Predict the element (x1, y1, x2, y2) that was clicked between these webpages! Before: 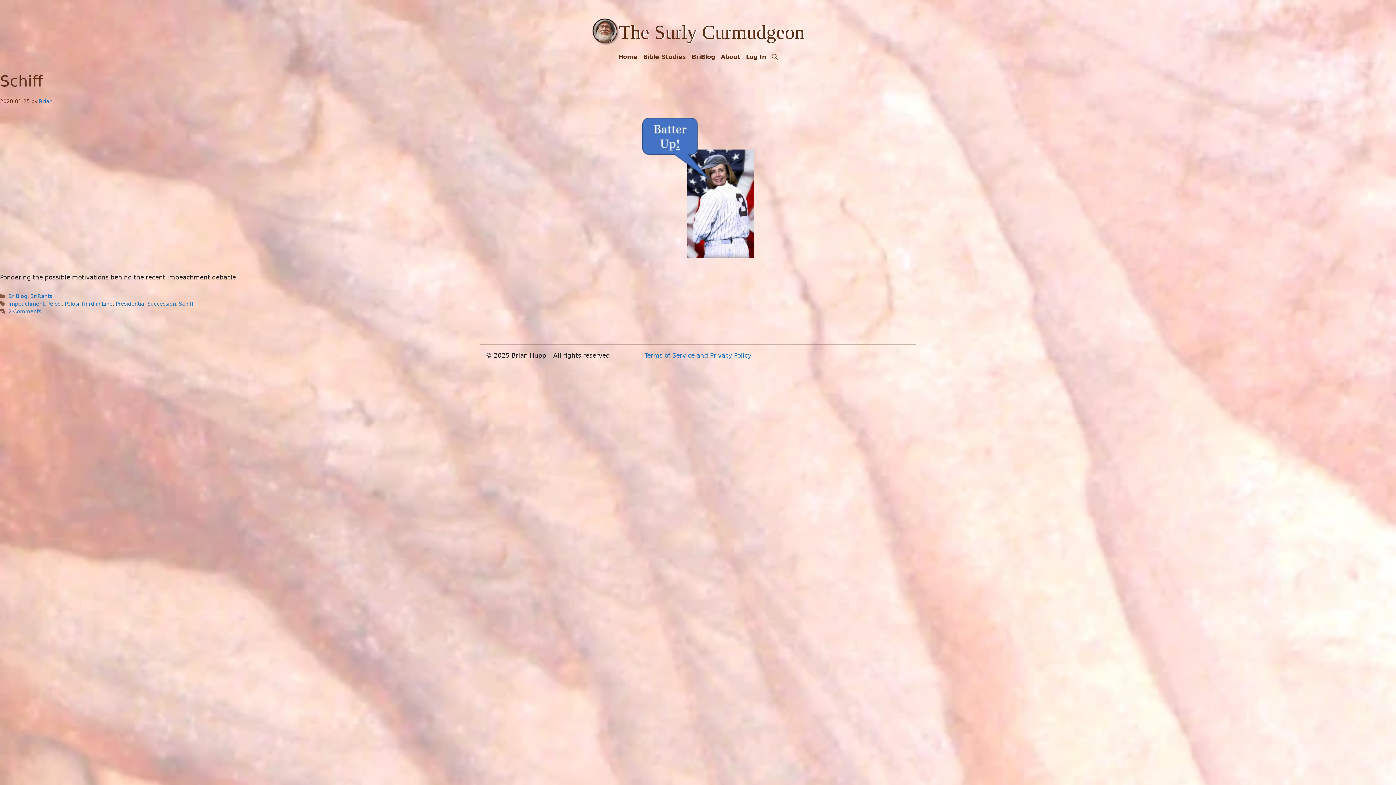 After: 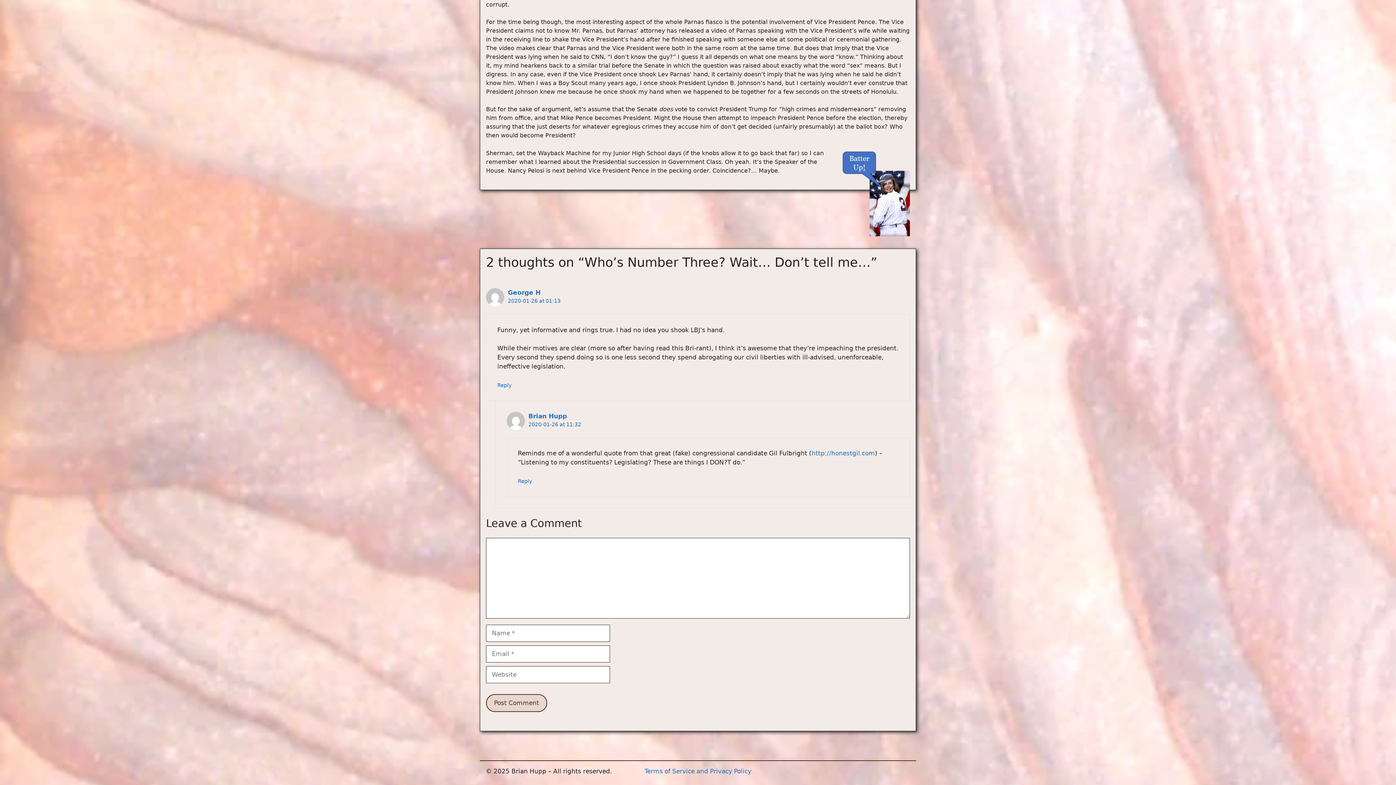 Action: bbox: (8, 308, 41, 314) label: 2 Comments